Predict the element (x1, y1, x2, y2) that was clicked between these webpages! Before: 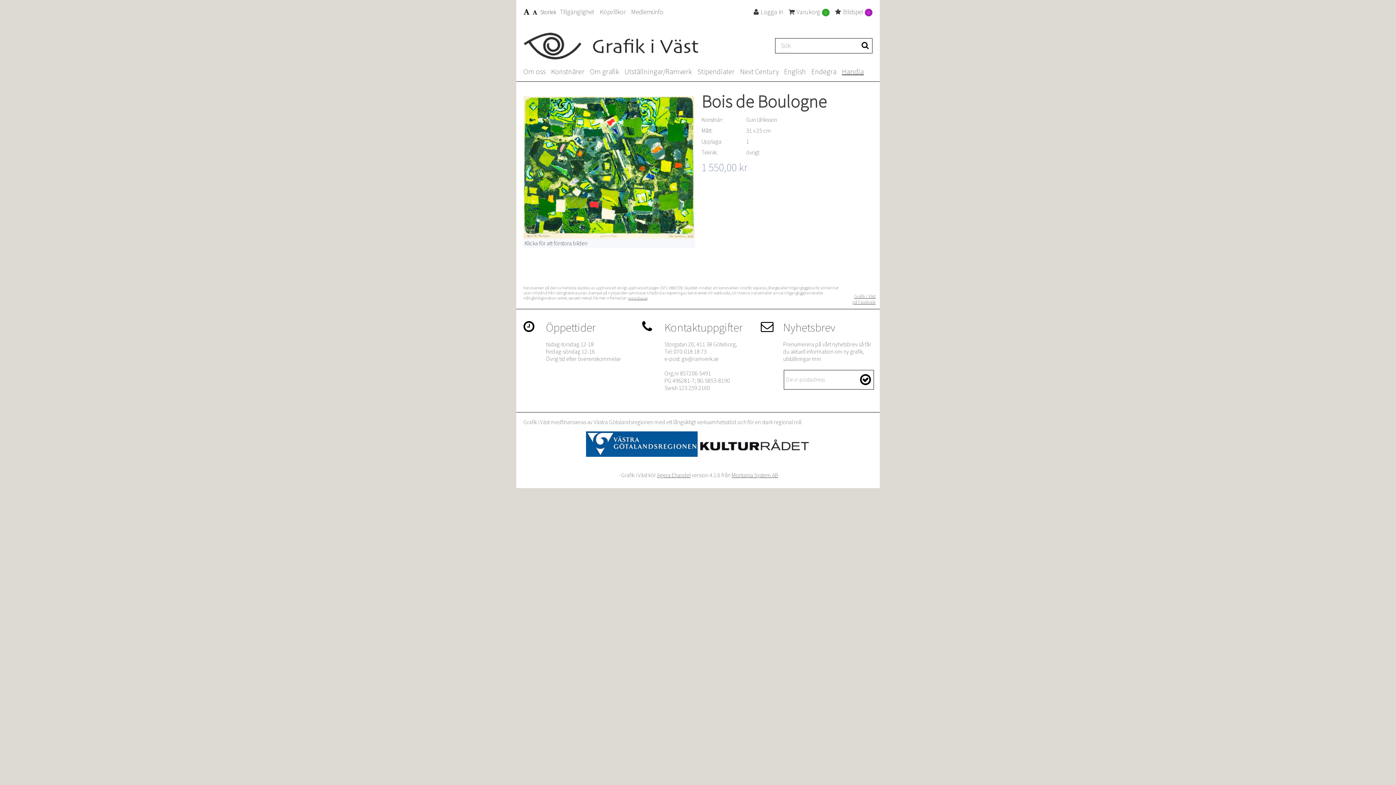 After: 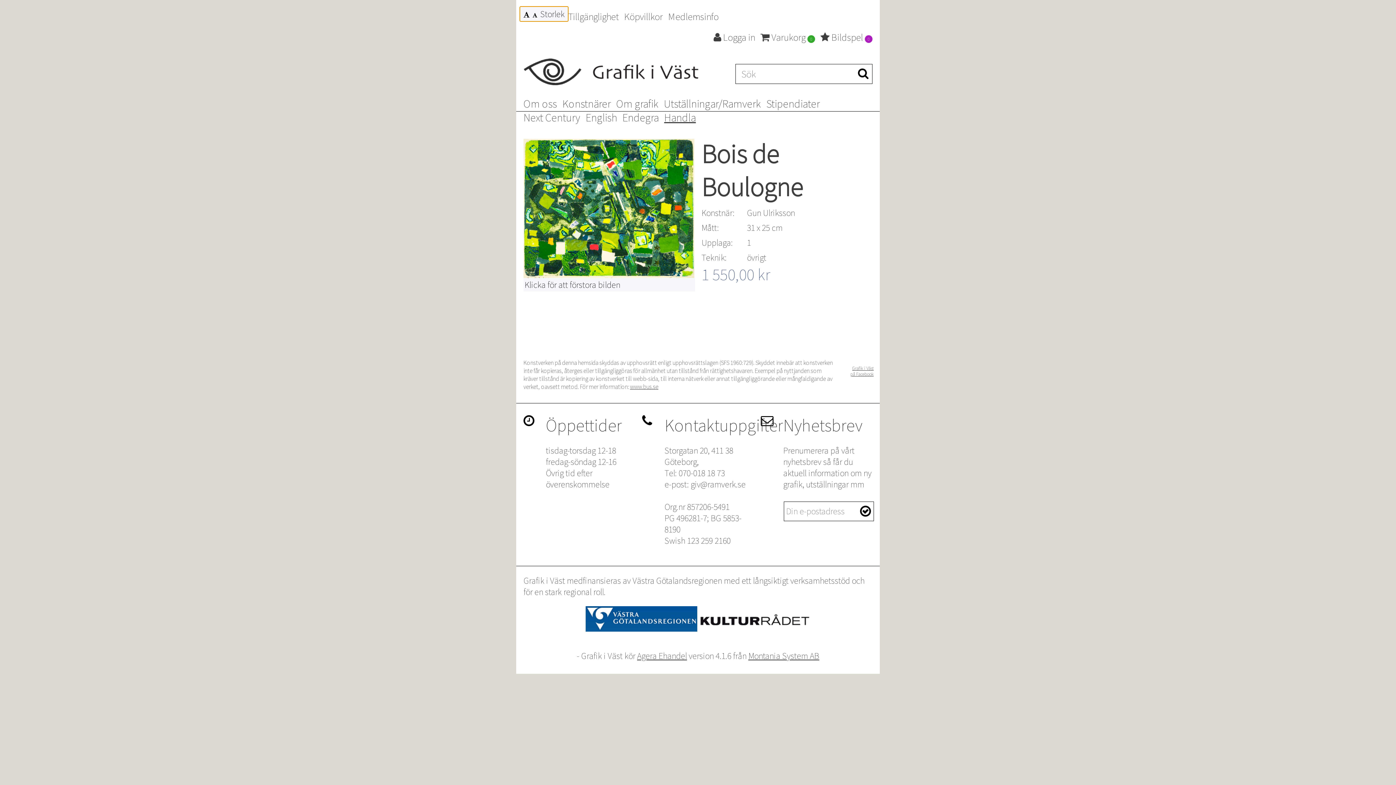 Action: bbox: (520, 6, 560, 17) label: Storlek